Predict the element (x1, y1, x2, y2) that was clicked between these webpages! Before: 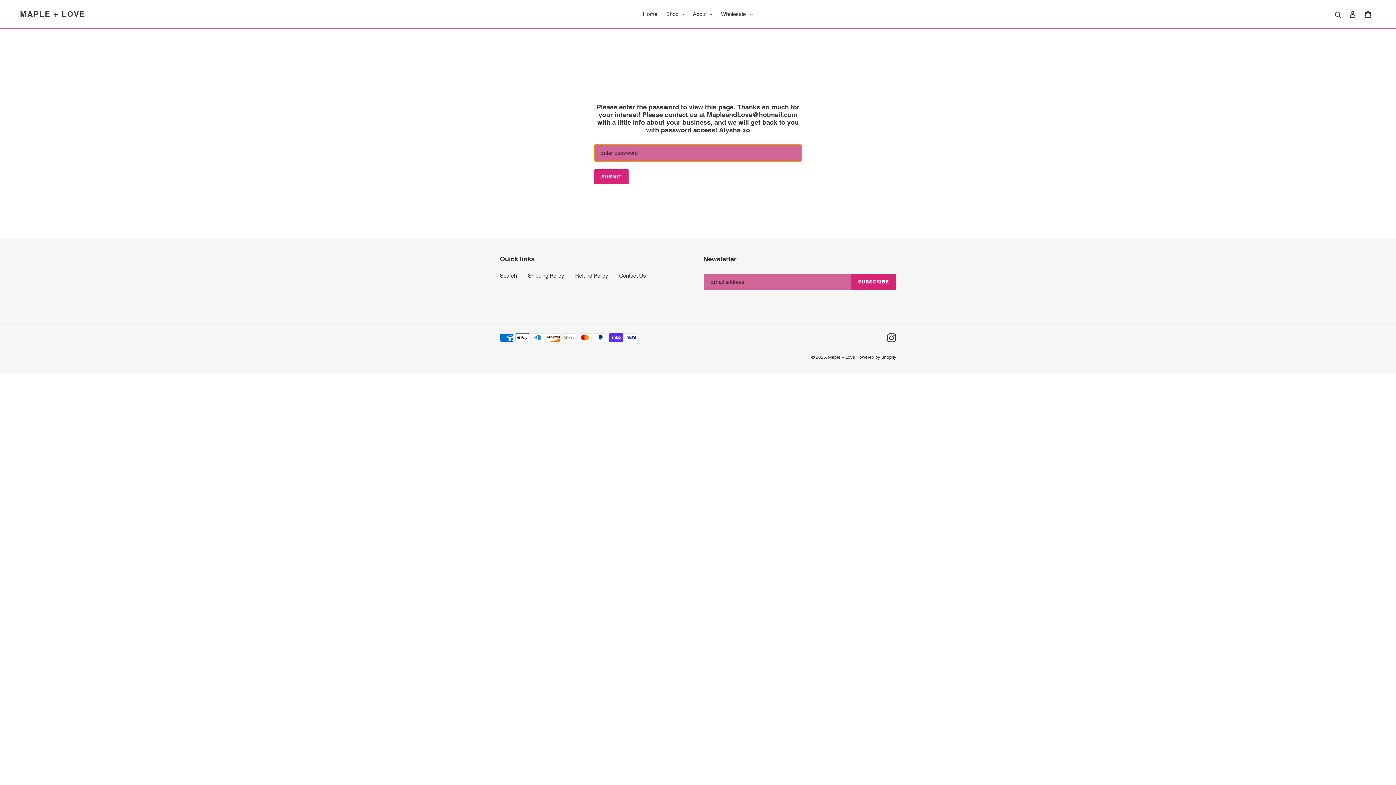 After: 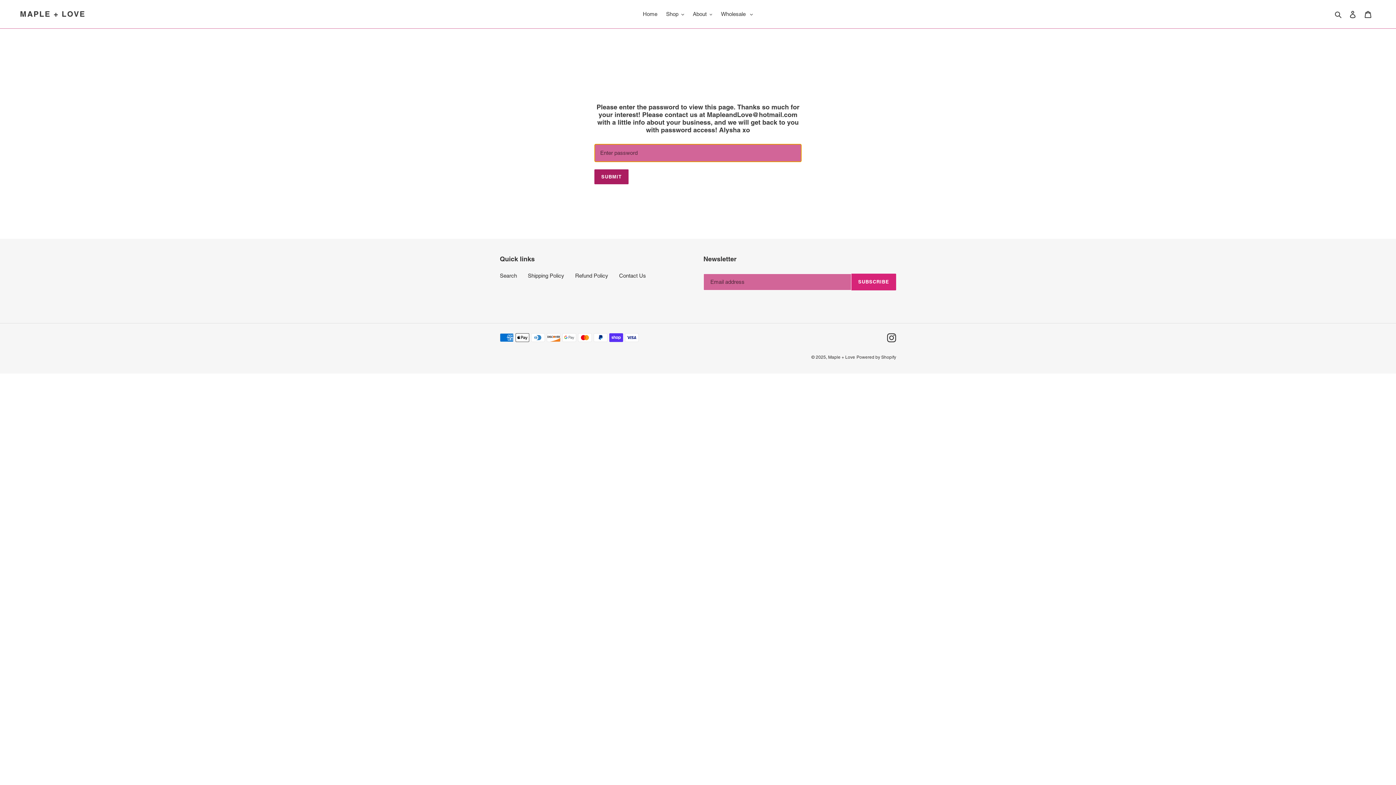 Action: label: SUBMIT bbox: (594, 169, 628, 184)